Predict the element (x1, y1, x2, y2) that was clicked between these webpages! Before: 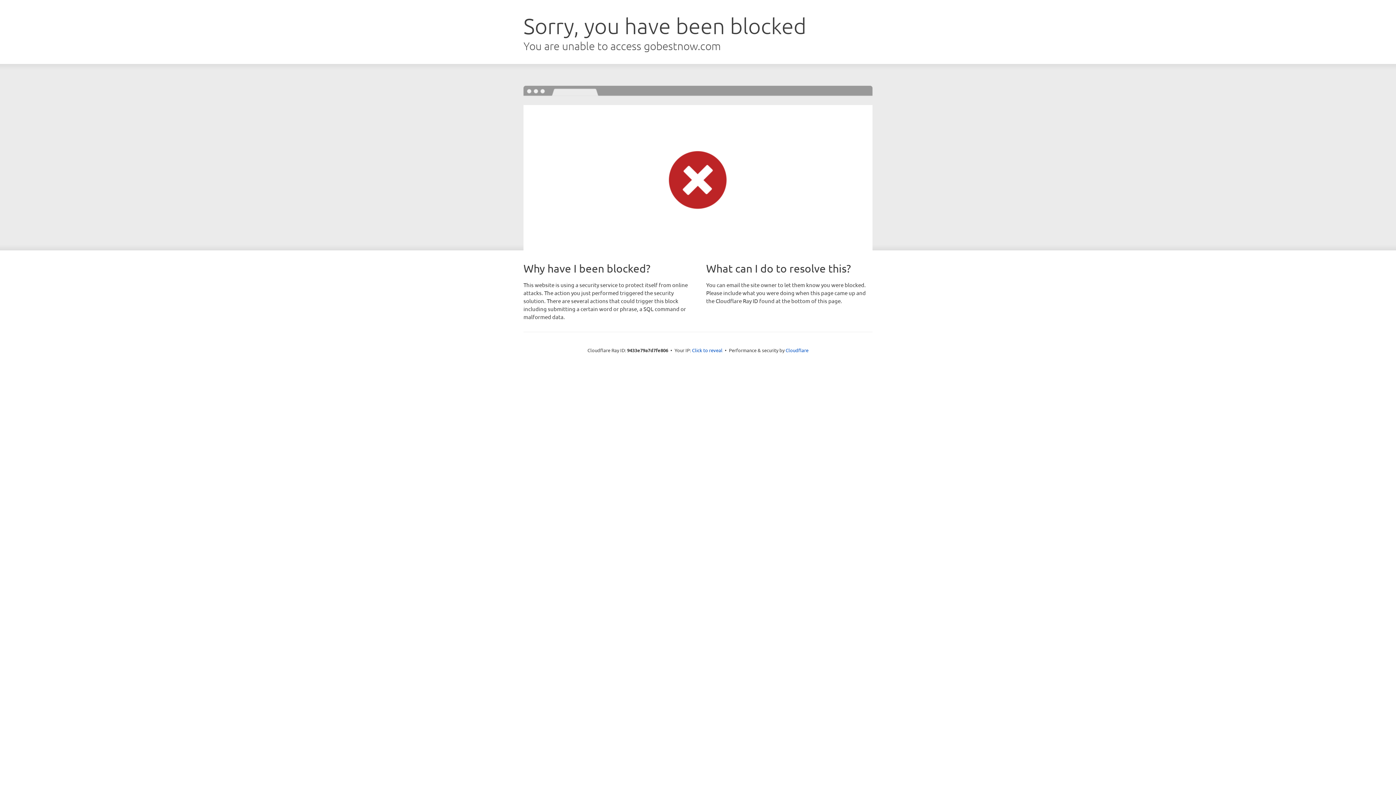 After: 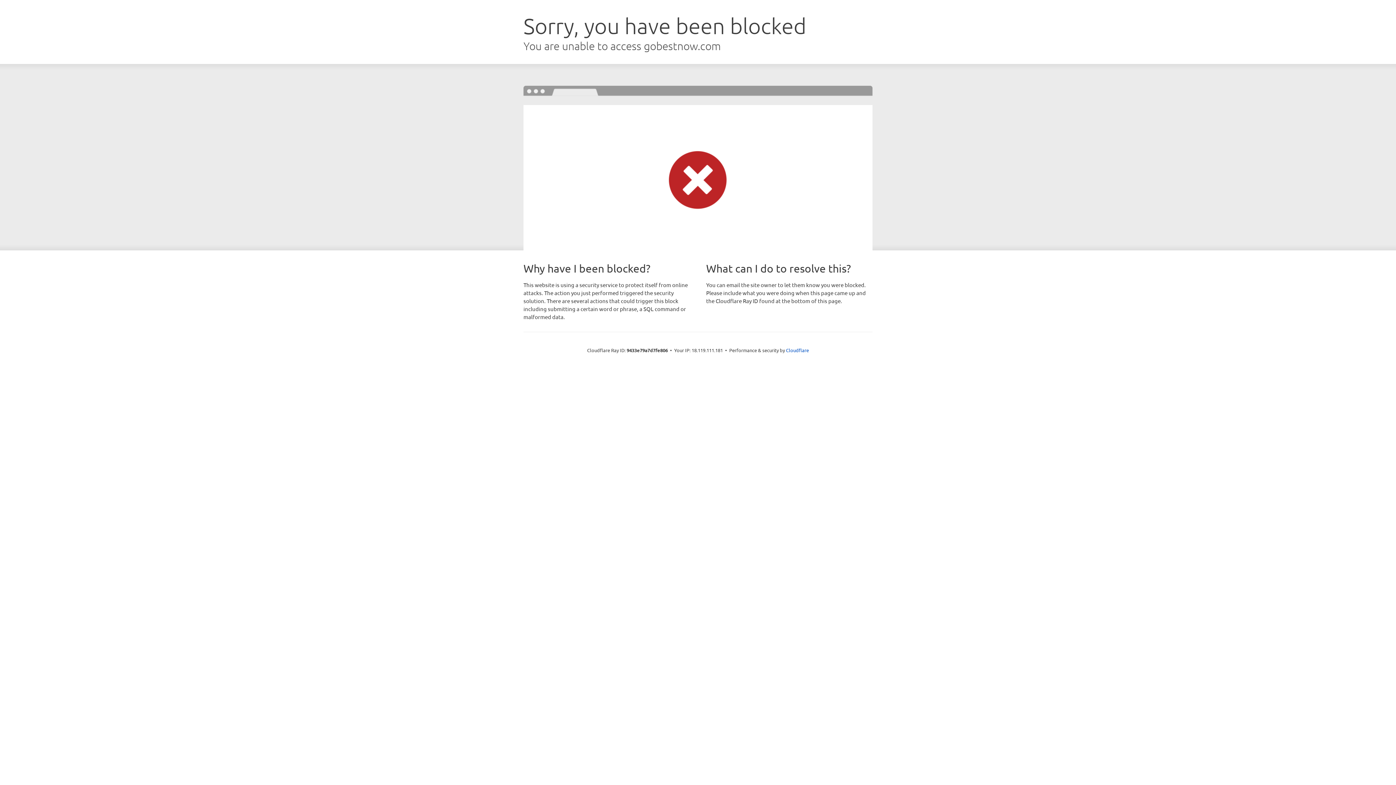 Action: label: Click to reveal bbox: (692, 346, 722, 353)